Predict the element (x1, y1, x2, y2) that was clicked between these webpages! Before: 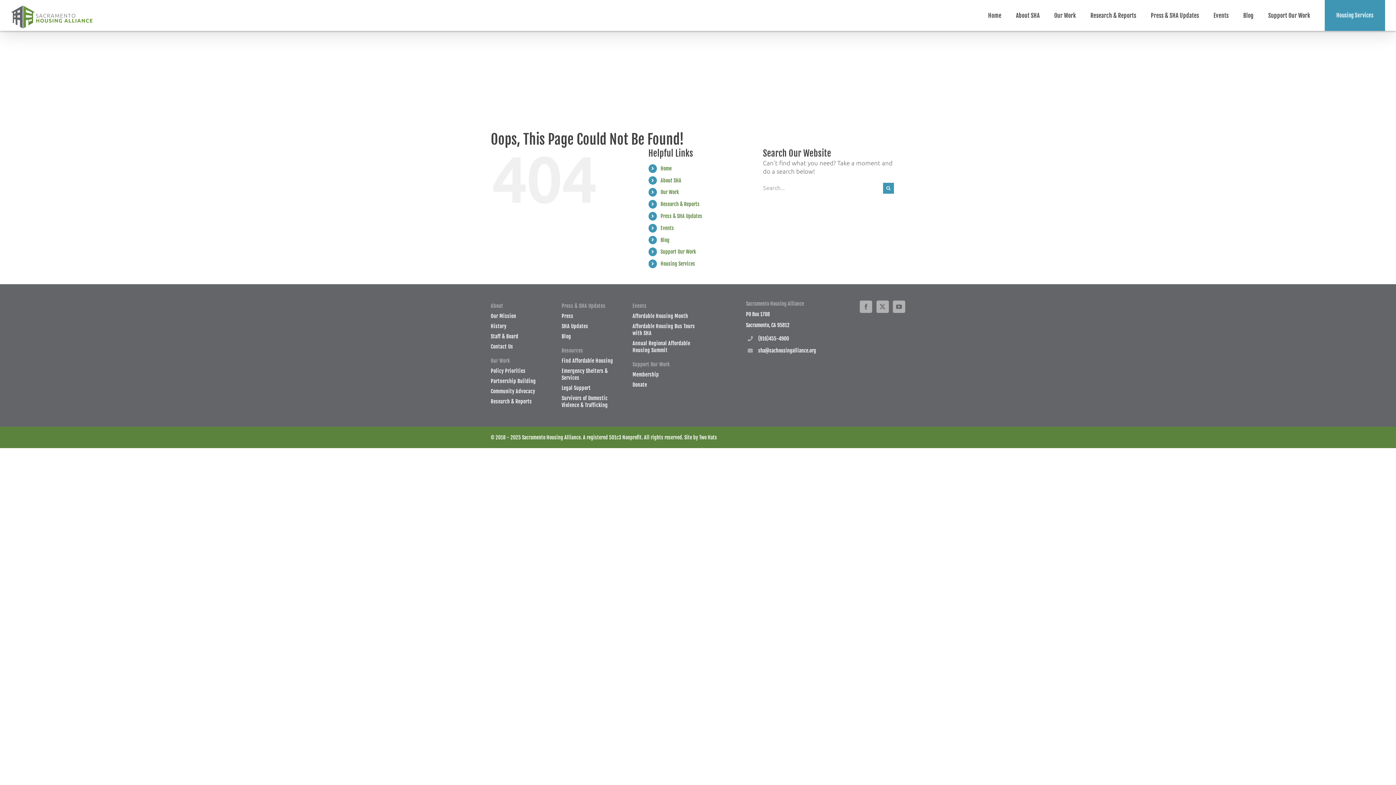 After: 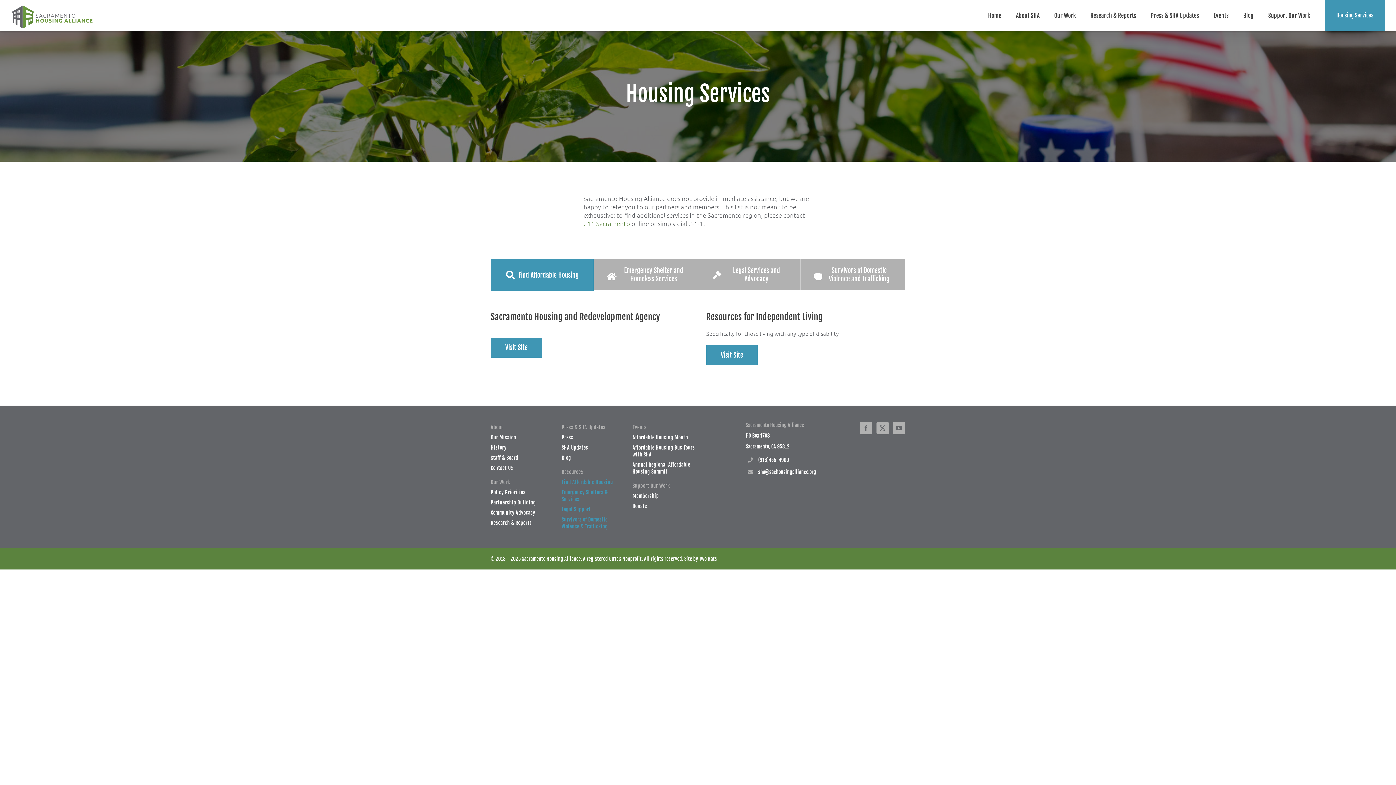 Action: label: Housing Services bbox: (1325, 0, 1385, 30)